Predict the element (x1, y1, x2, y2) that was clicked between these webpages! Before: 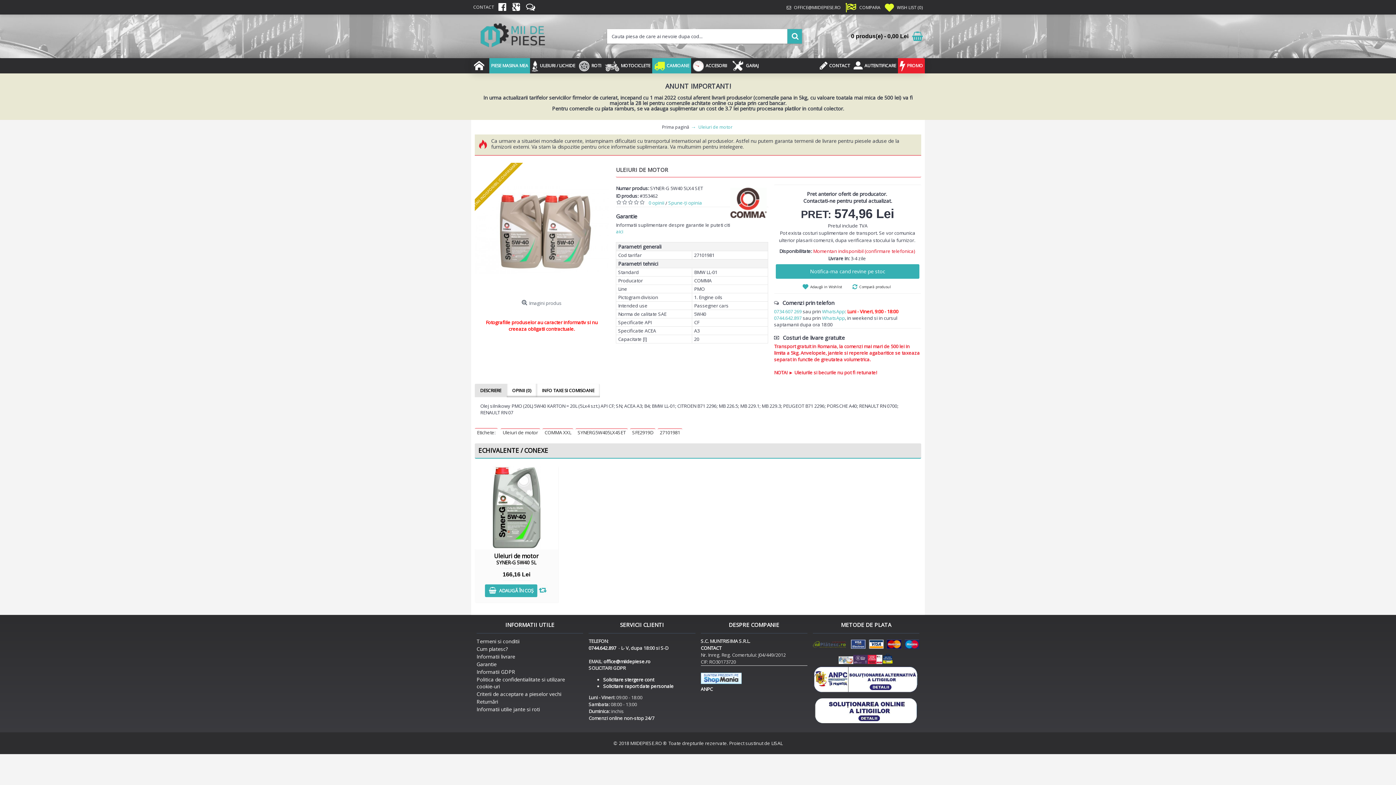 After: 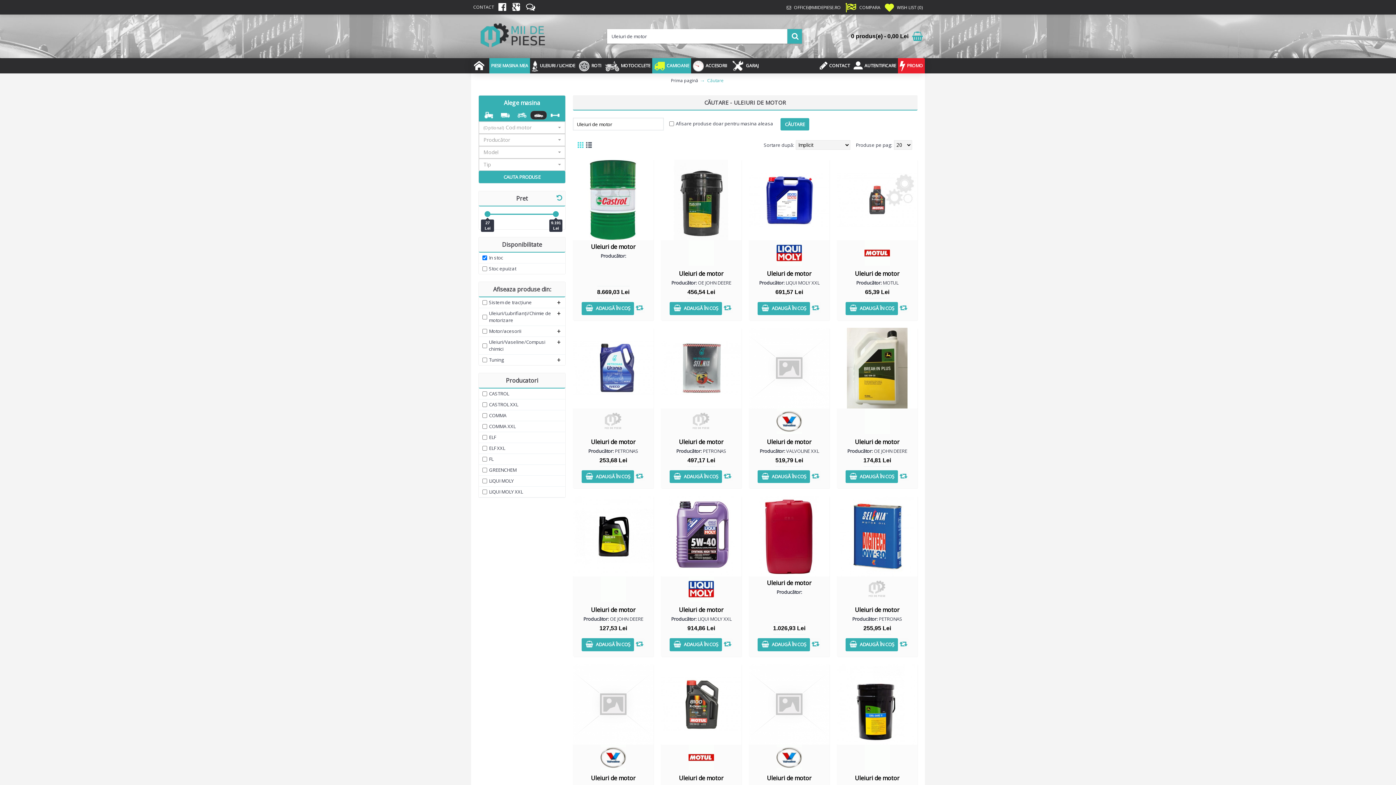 Action: label: Uleiuri de motor bbox: (500, 428, 540, 436)